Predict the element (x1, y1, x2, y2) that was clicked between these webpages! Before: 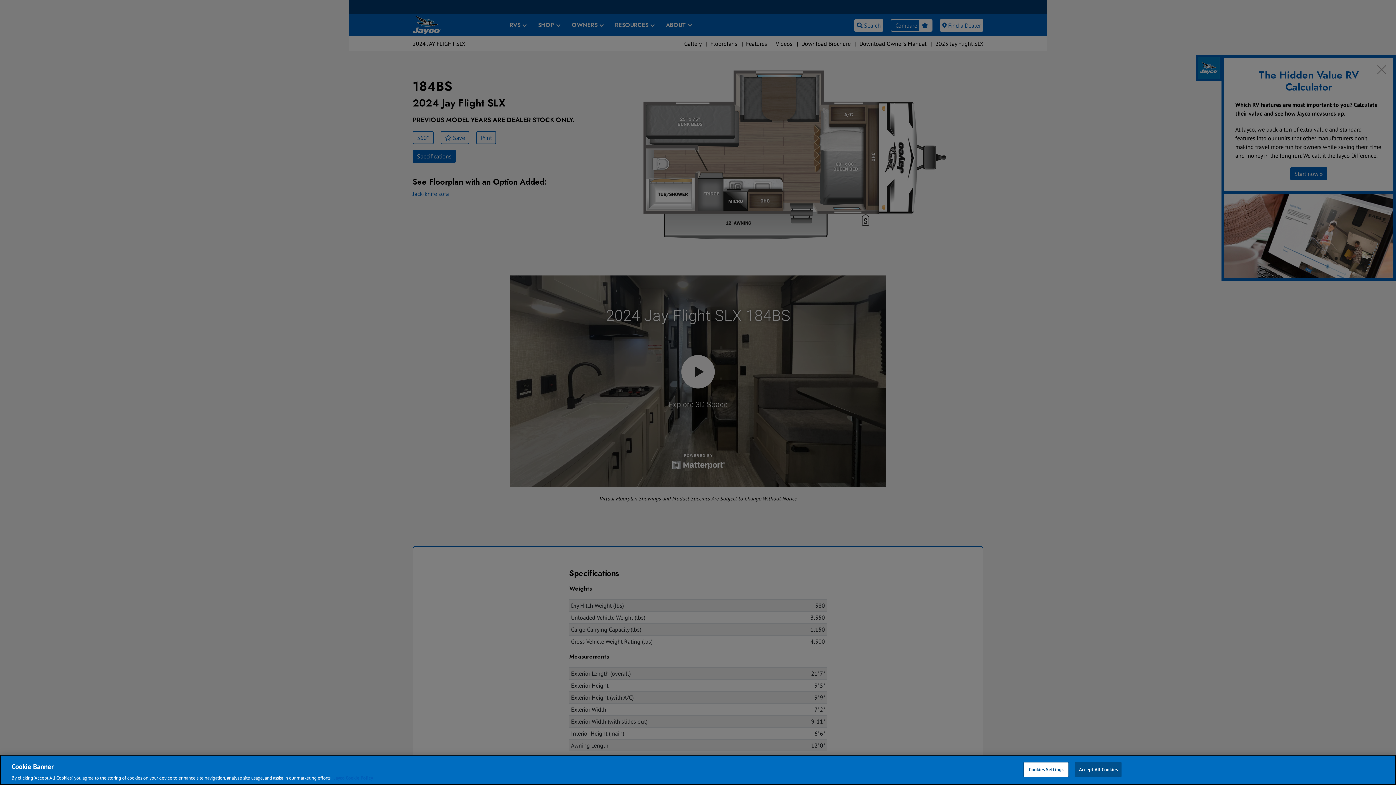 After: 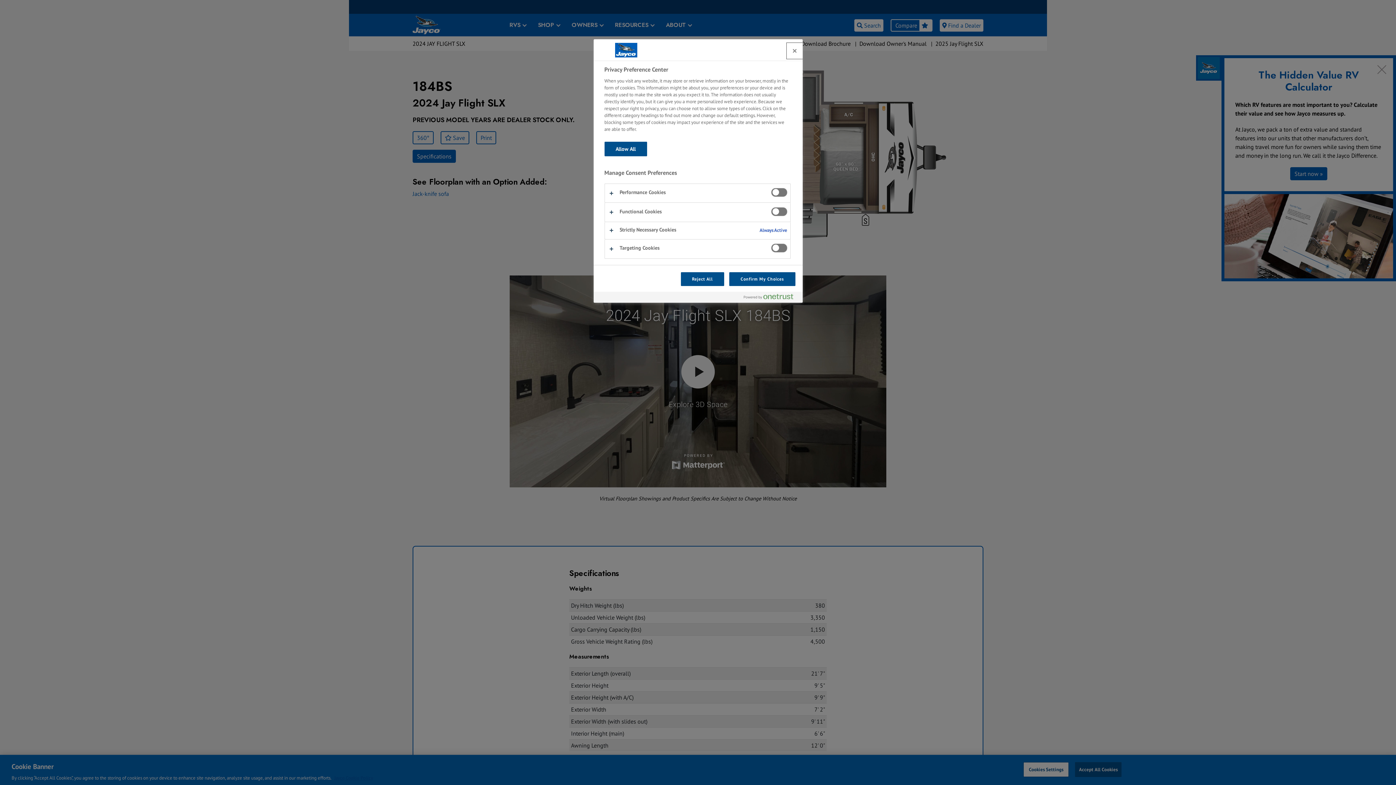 Action: label: Cookies Settings bbox: (1023, 762, 1069, 777)